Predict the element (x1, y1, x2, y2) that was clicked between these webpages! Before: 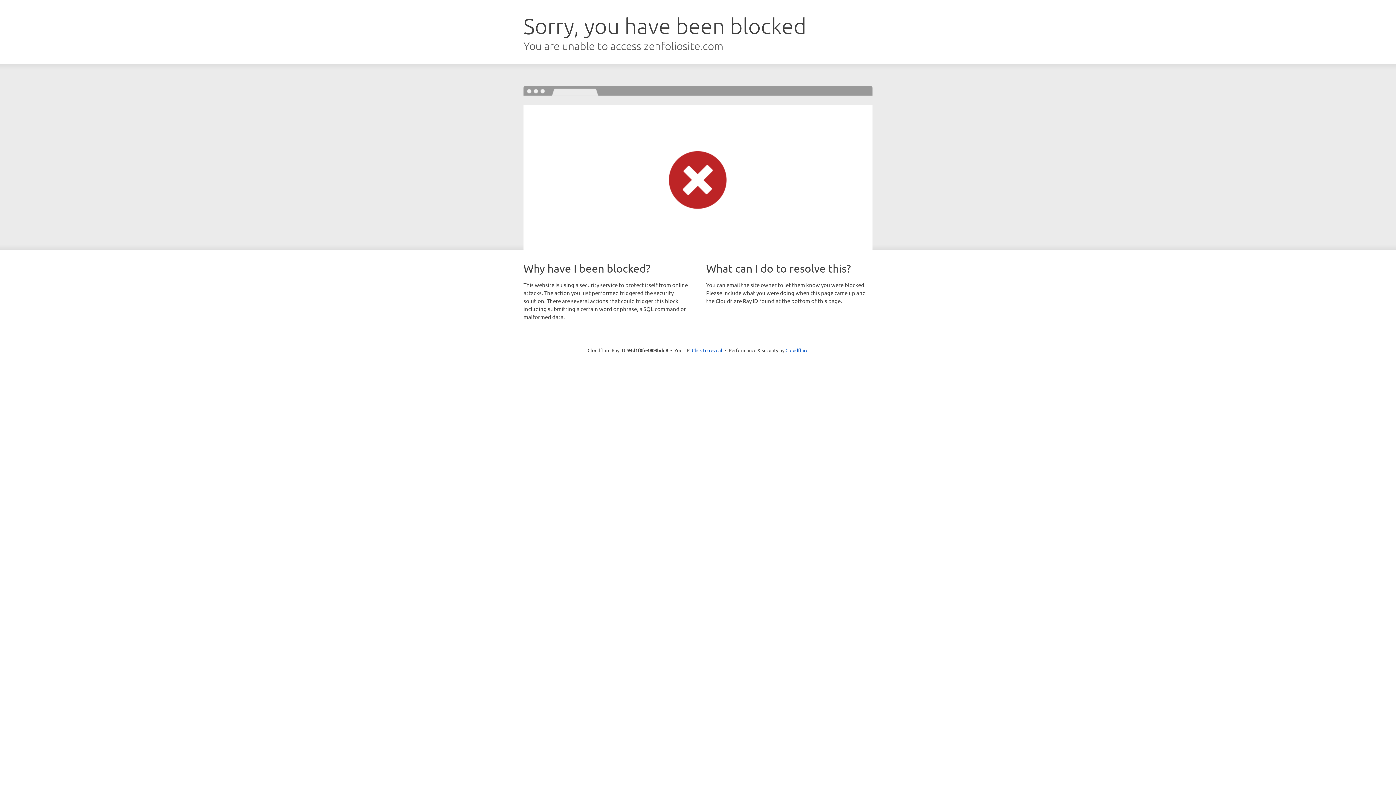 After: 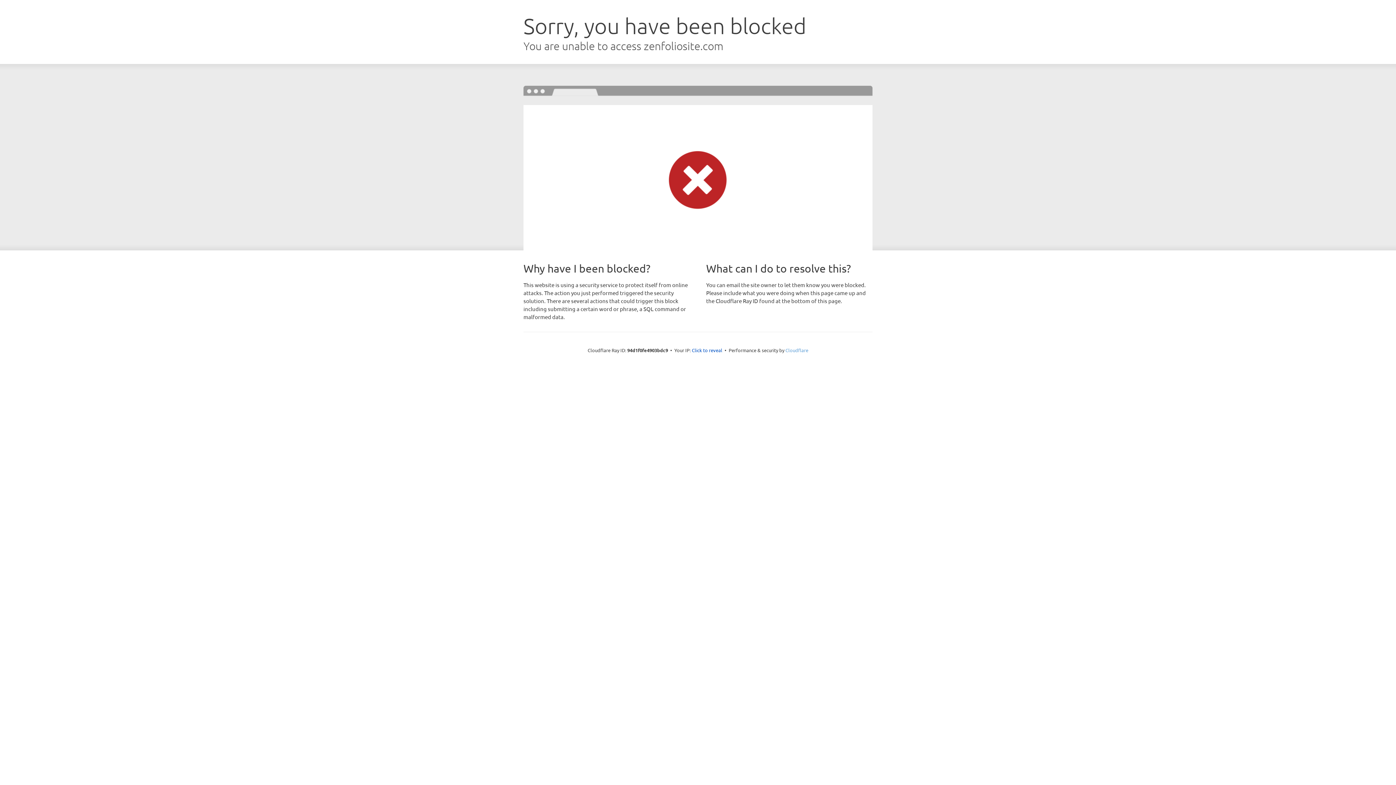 Action: bbox: (785, 347, 808, 353) label: Cloudflare